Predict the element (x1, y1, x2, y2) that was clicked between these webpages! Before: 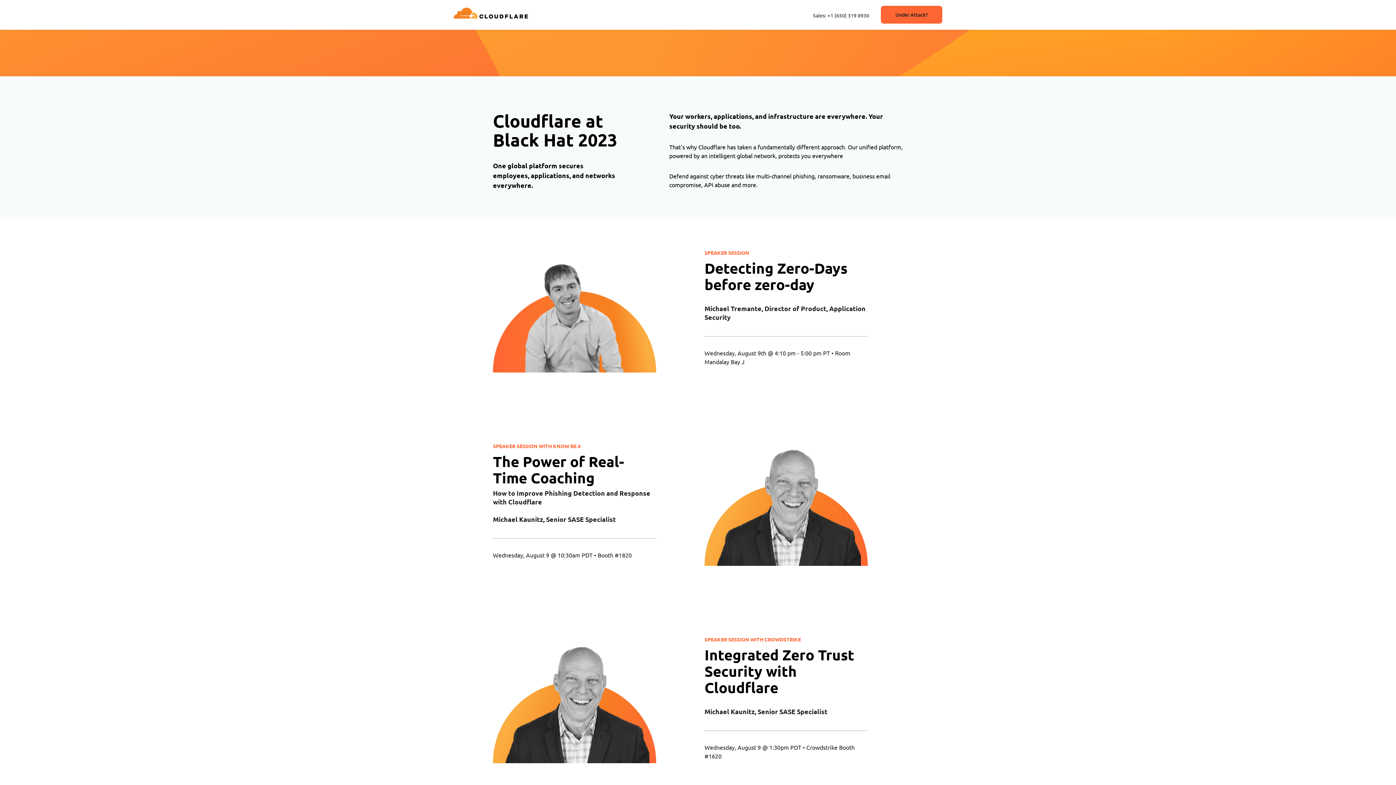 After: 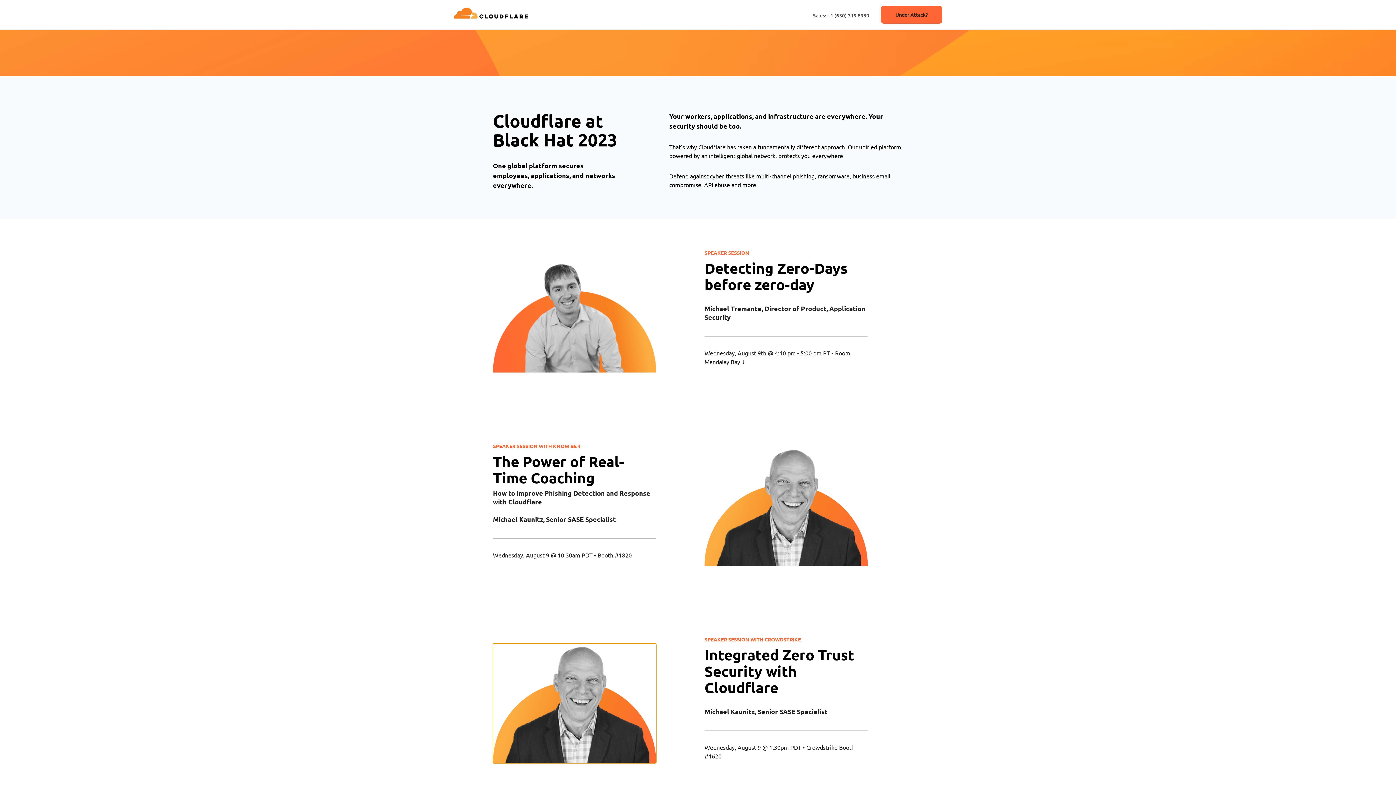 Action: bbox: (493, 644, 656, 763)